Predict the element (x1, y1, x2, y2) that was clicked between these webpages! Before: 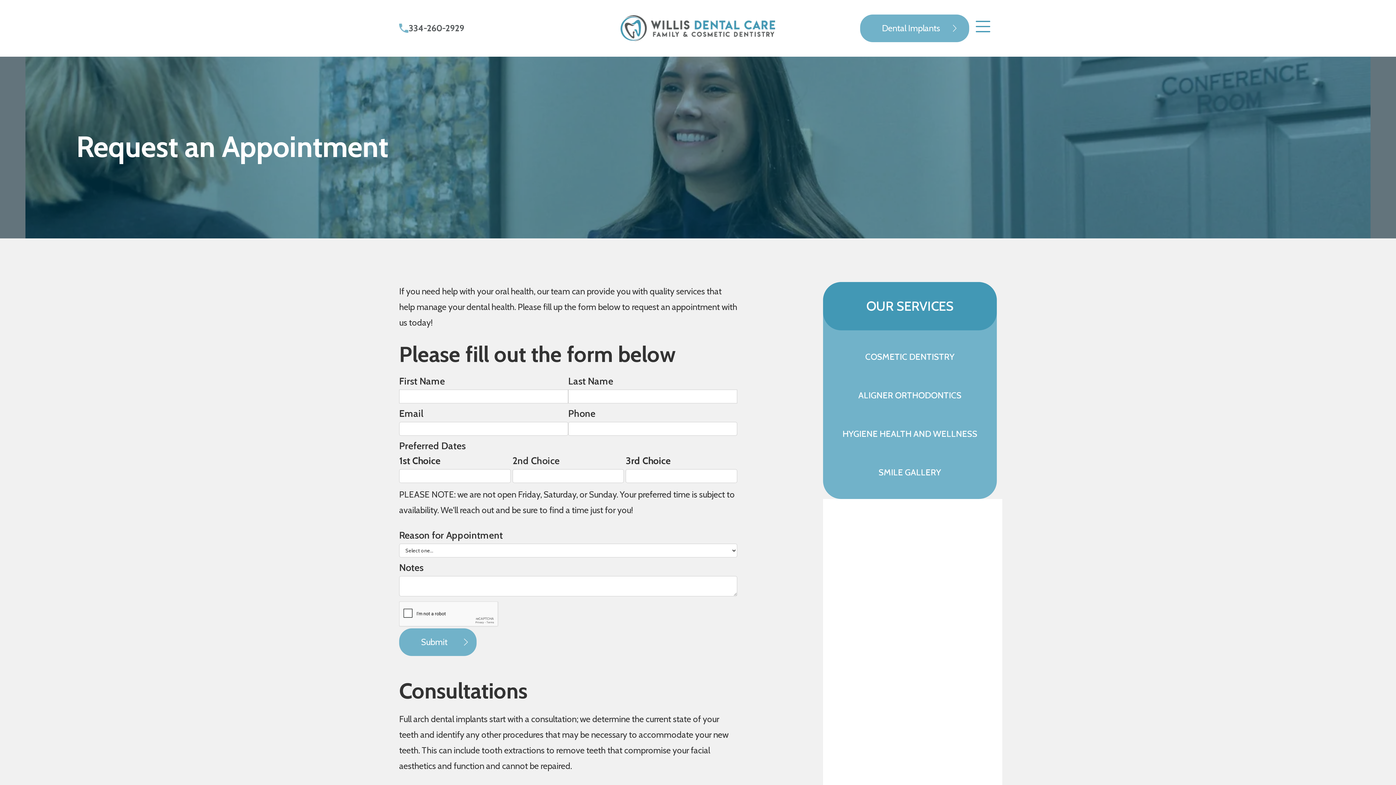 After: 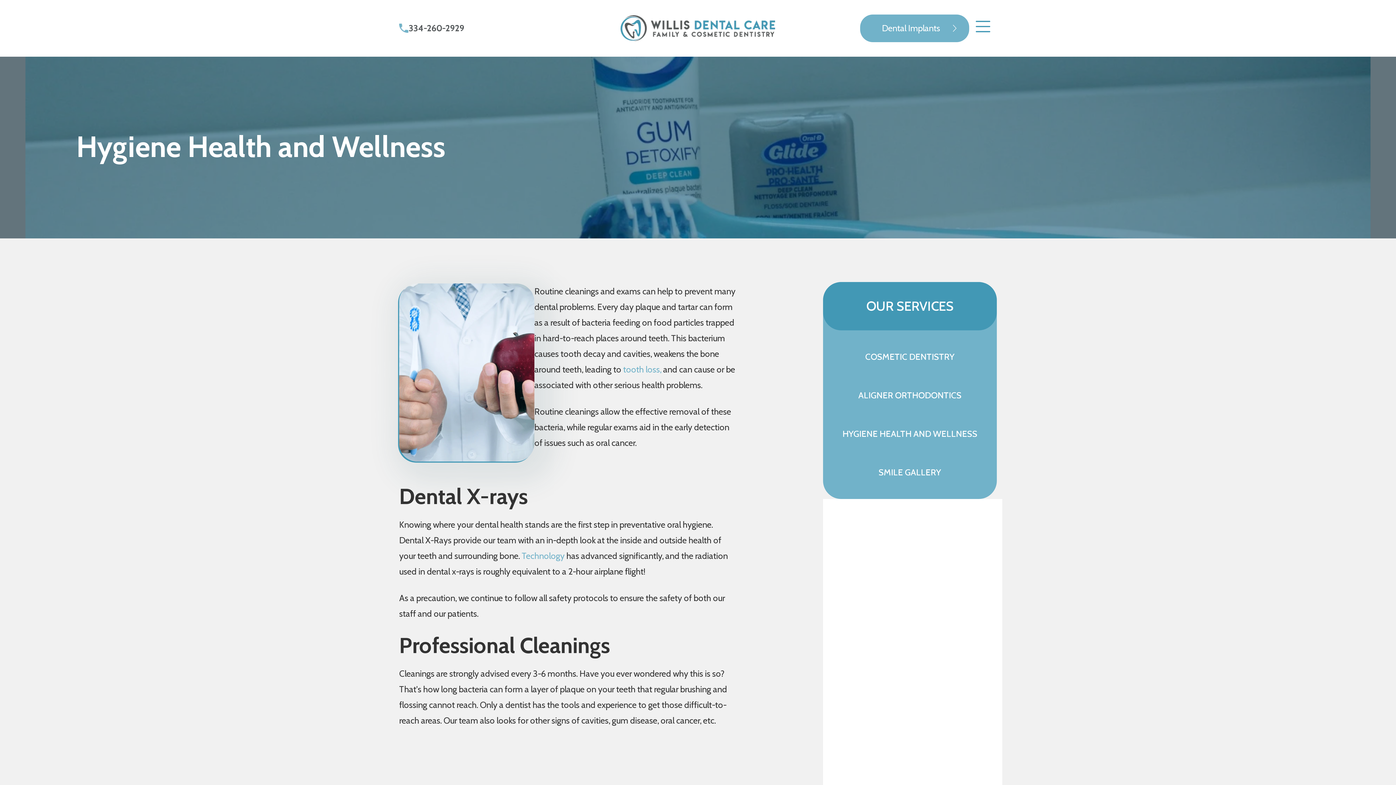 Action: bbox: (830, 414, 989, 453) label: HYGIENE HEALTH AND WELLNESS